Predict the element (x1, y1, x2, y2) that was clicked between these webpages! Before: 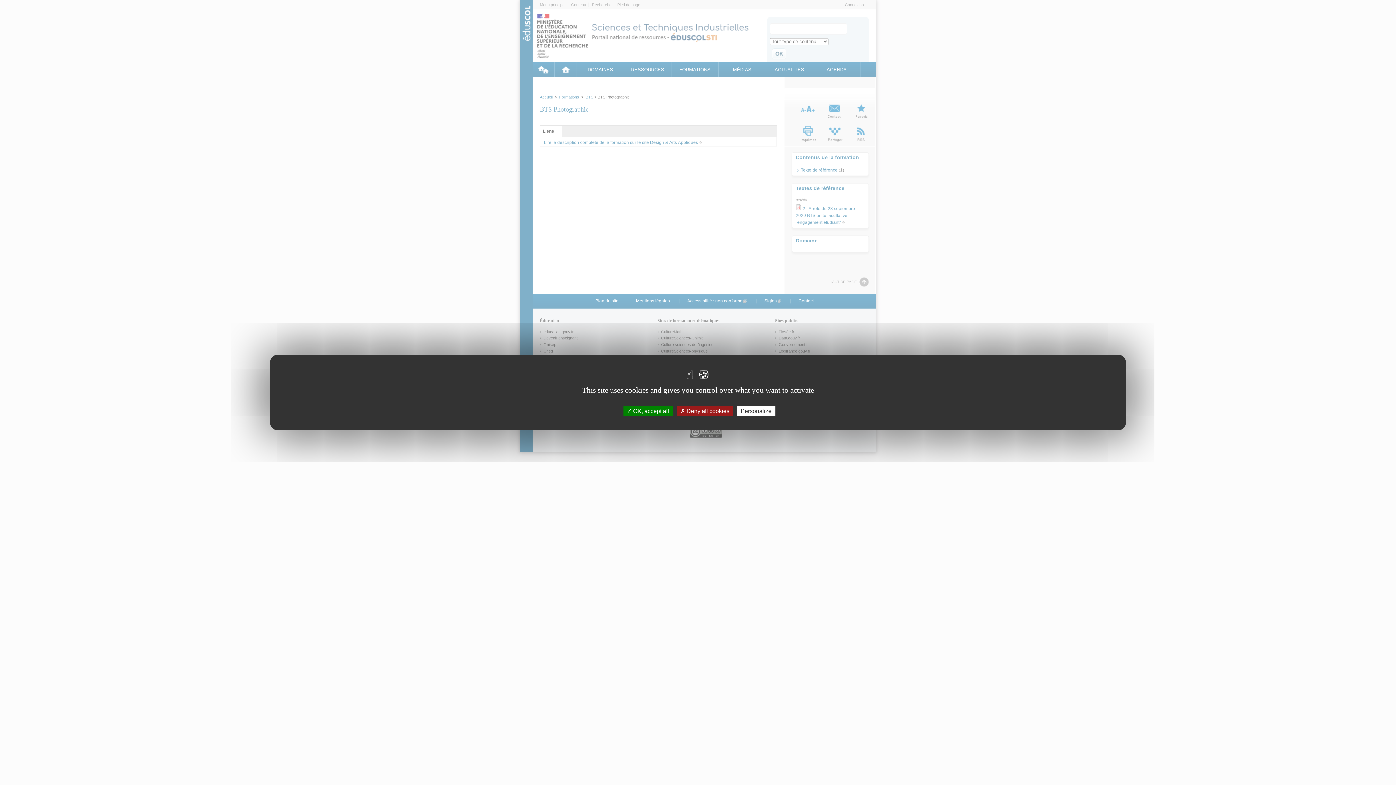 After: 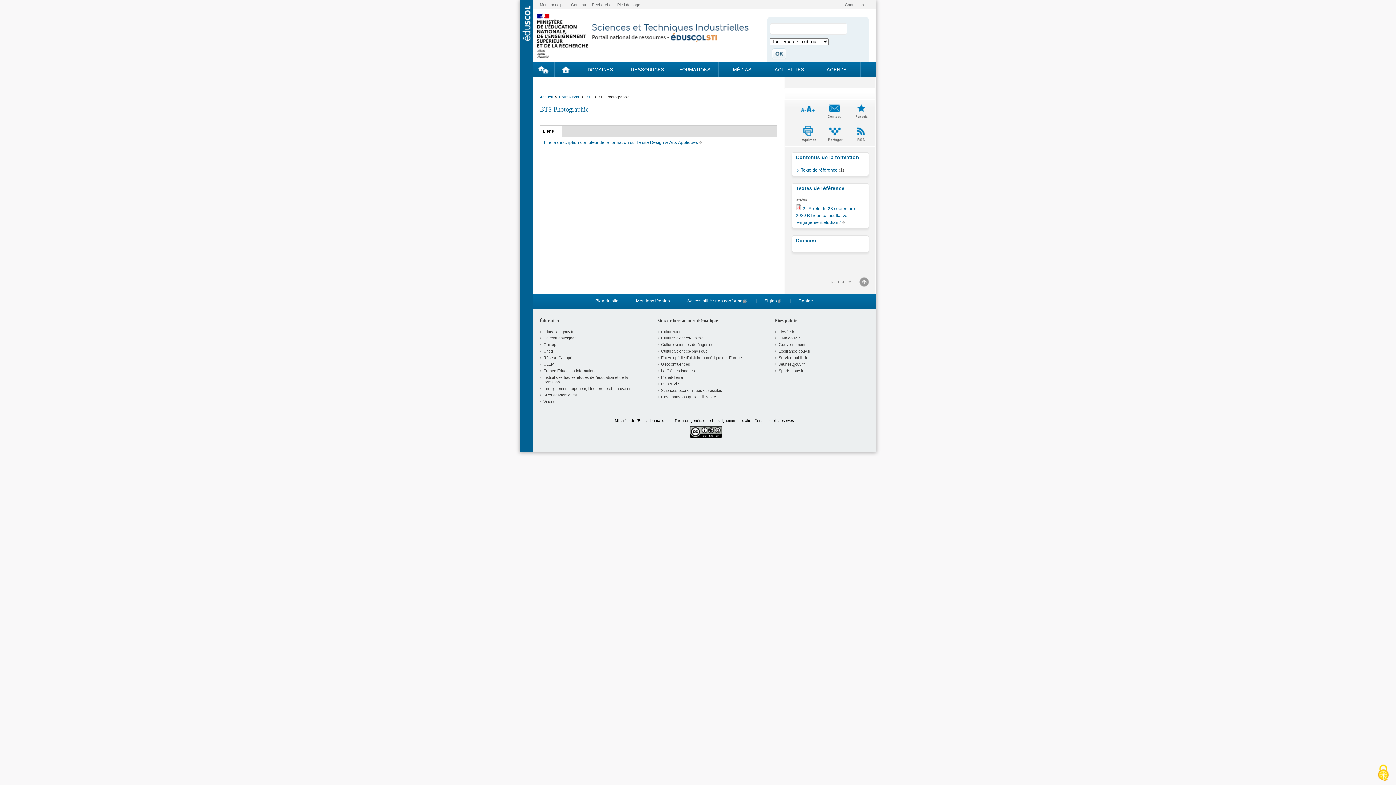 Action: label:  Deny all cookies bbox: (676, 406, 733, 416)